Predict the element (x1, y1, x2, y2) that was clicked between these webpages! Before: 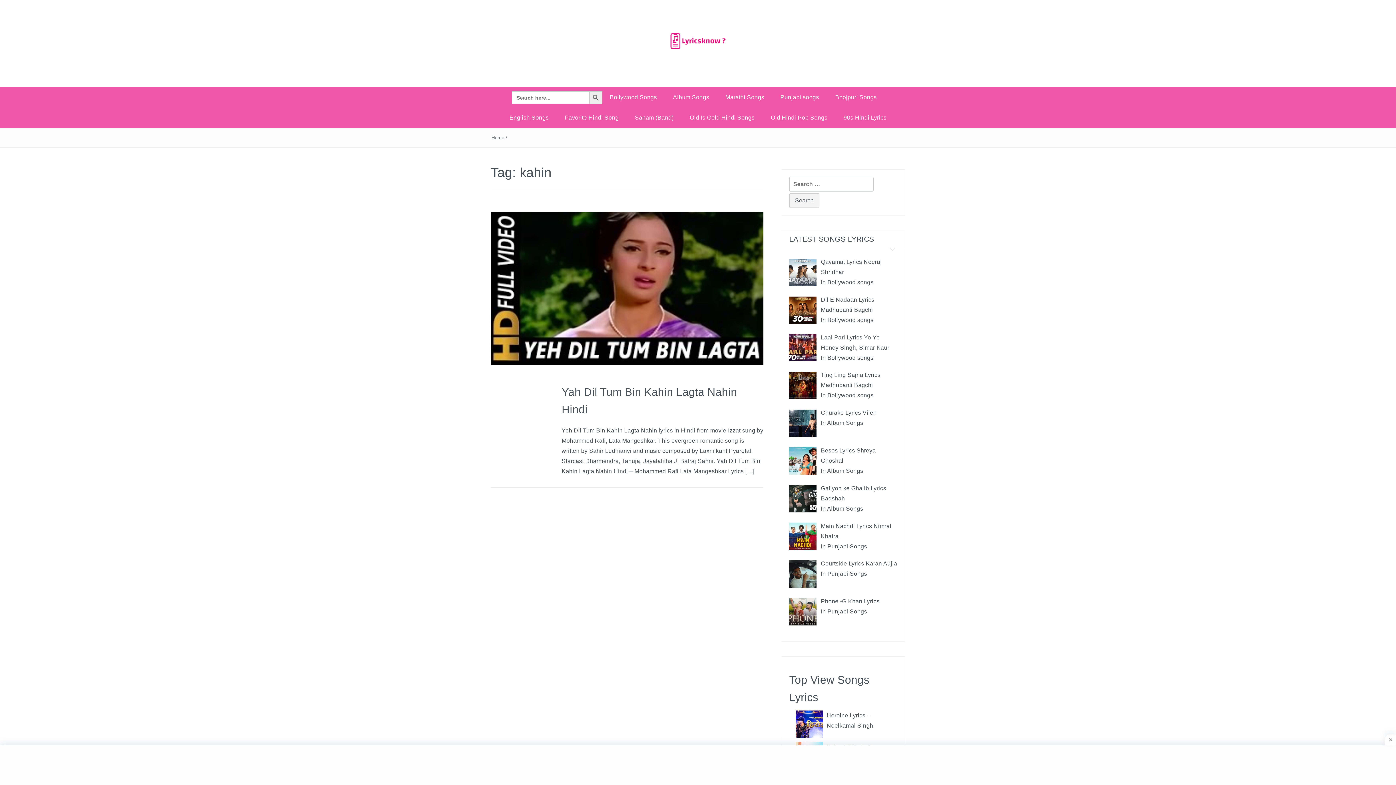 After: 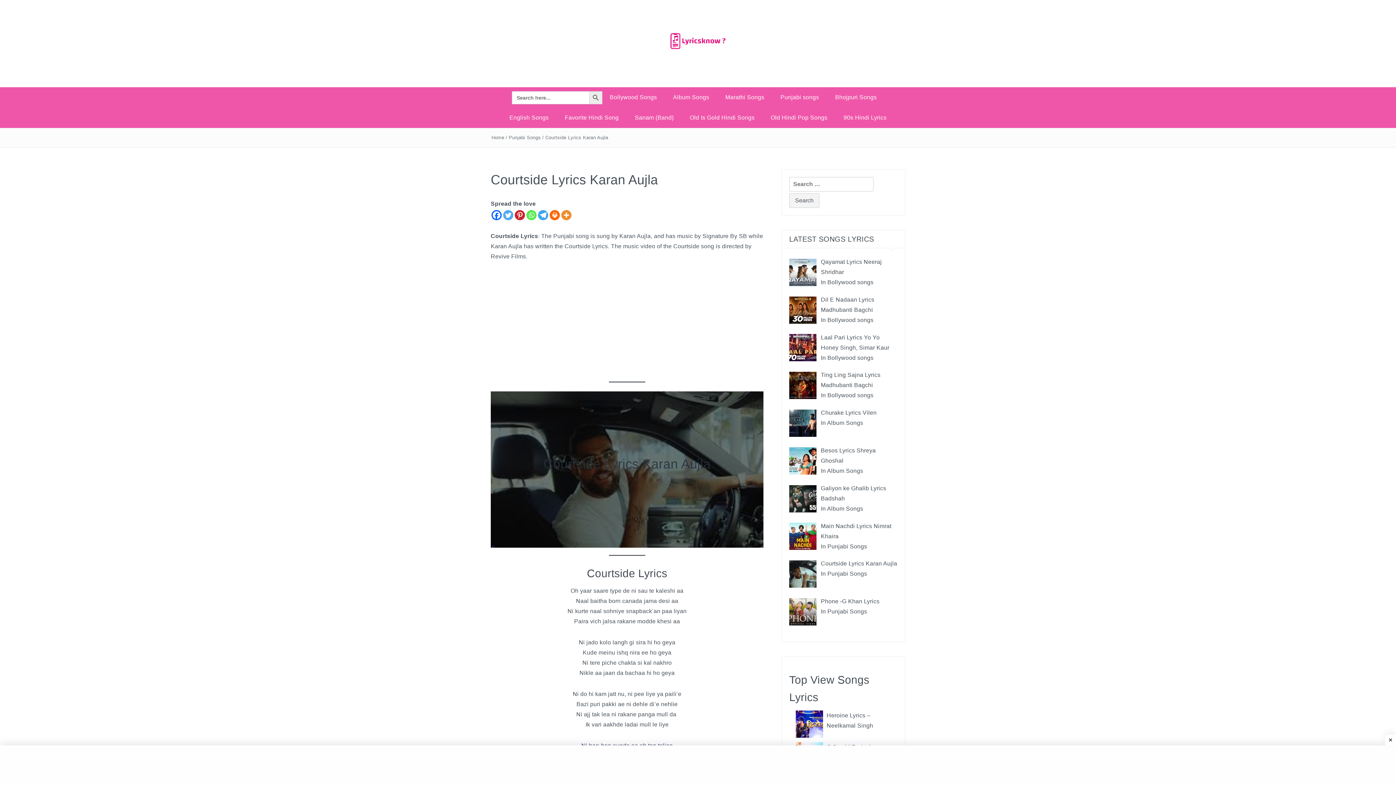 Action: label: Courtside Lyrics Karan Aujla bbox: (821, 560, 897, 567)